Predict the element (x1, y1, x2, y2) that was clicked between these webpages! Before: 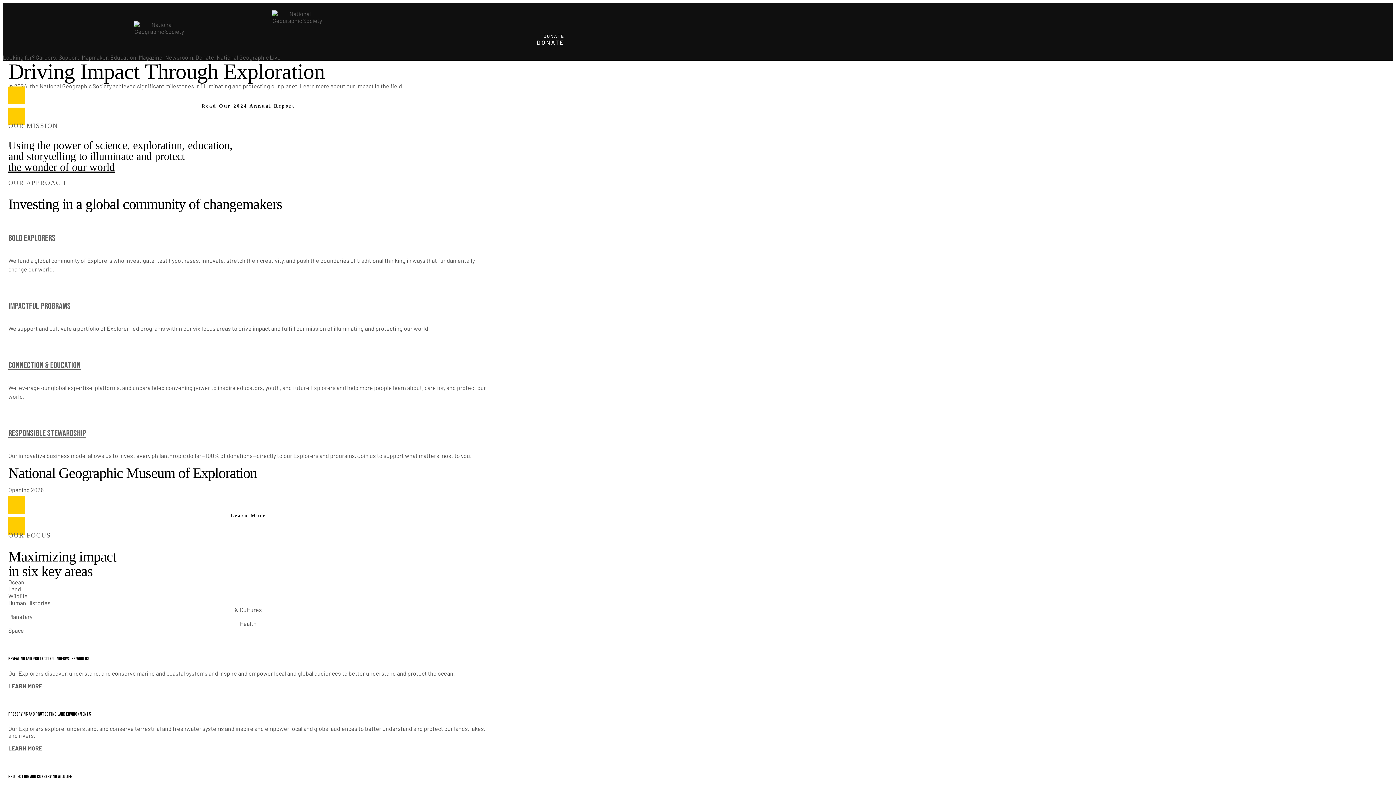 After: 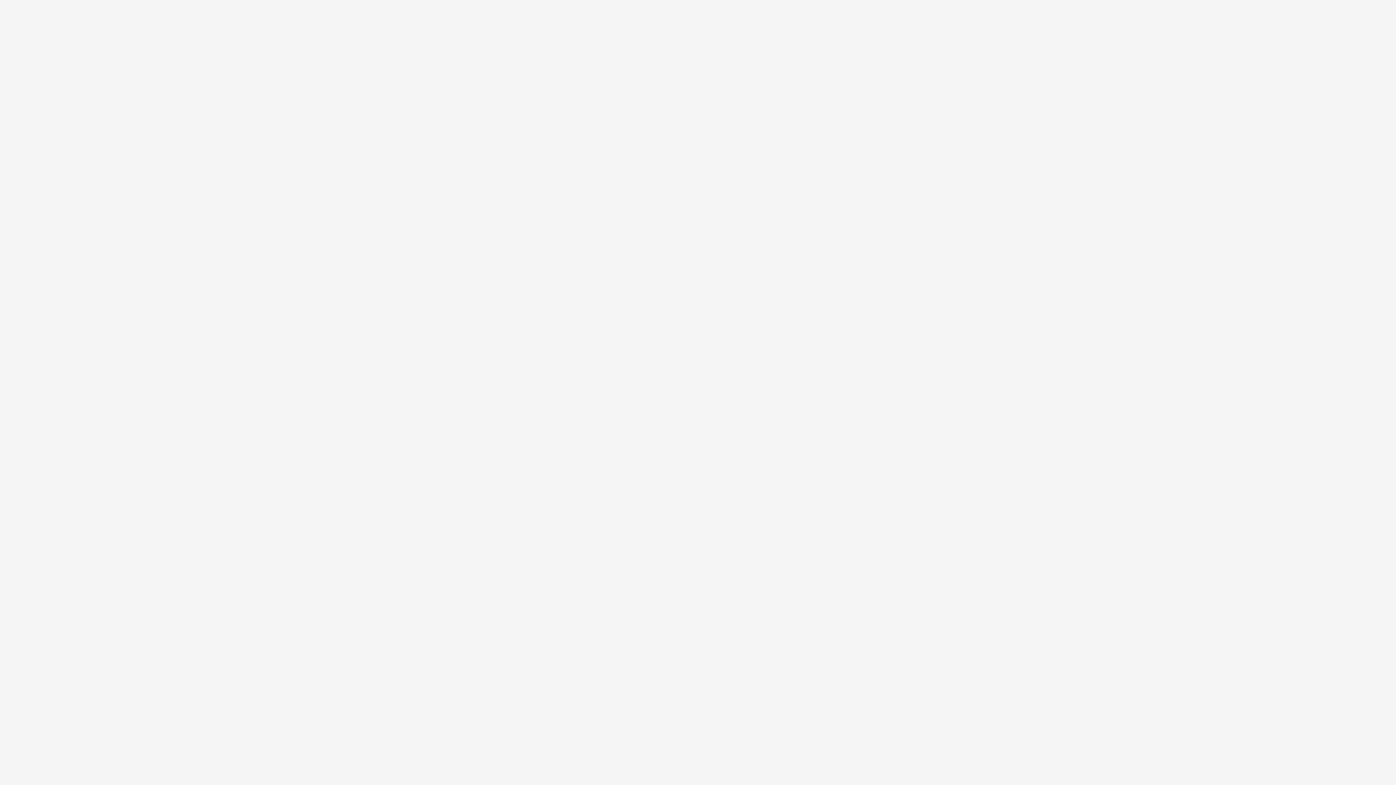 Action: label: Support bbox: (58, 53, 79, 60)